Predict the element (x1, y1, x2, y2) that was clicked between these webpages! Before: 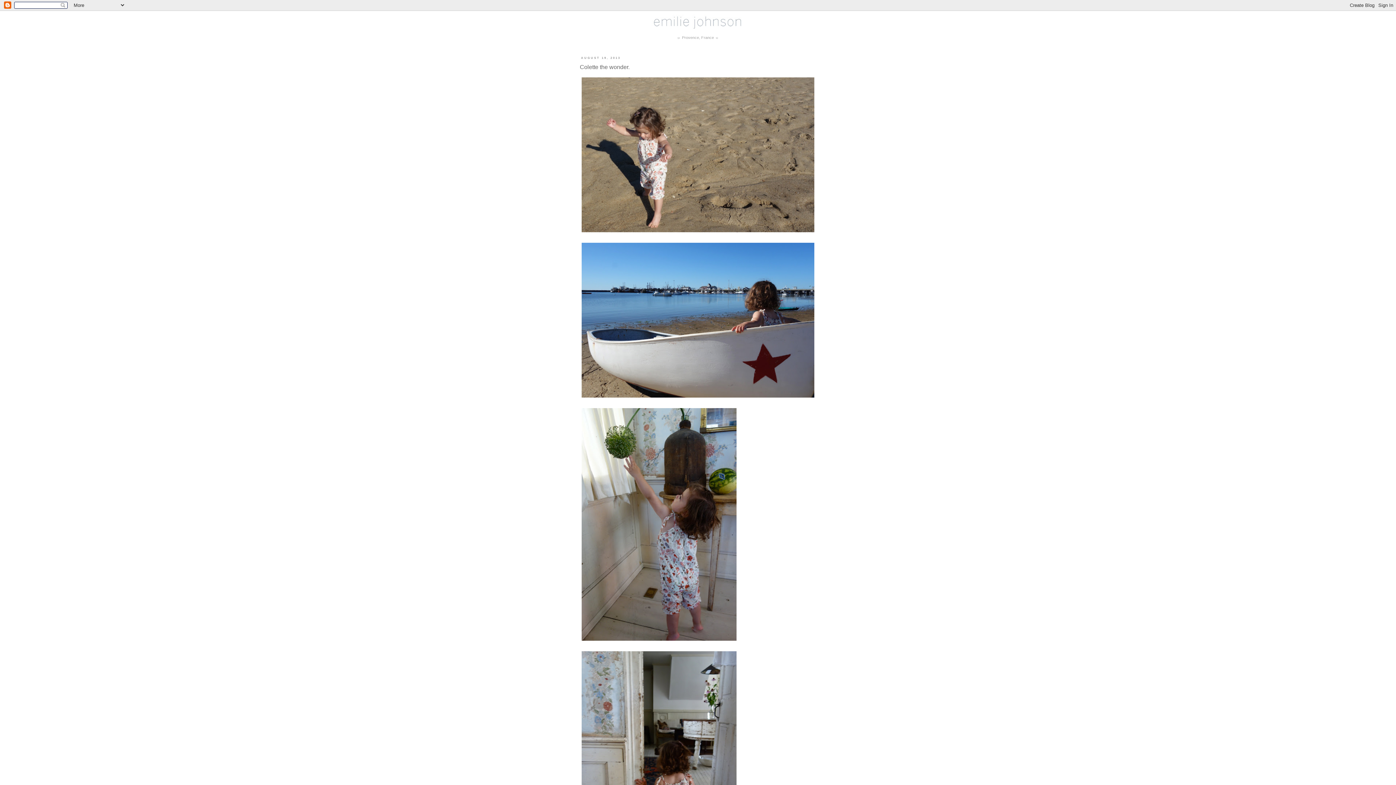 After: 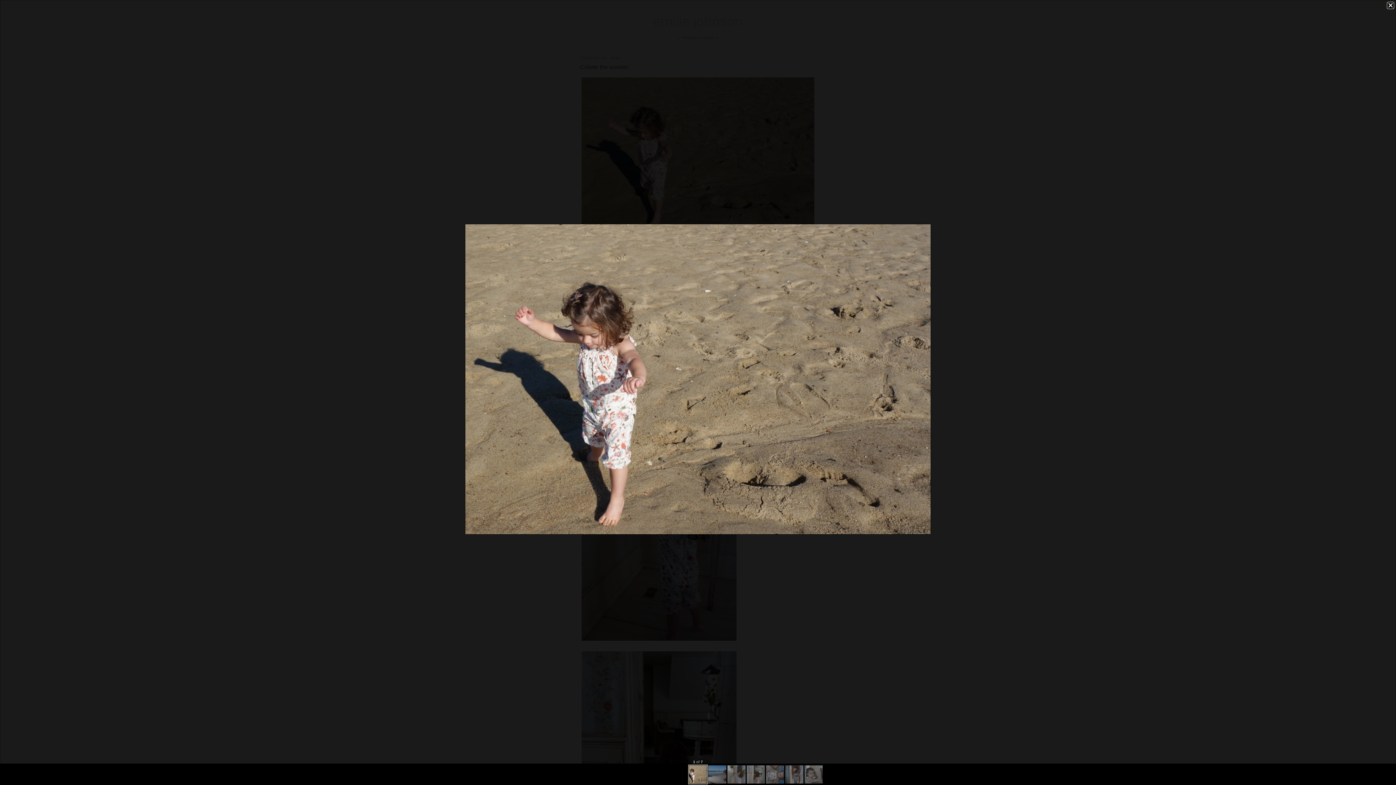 Action: bbox: (580, 230, 816, 234)